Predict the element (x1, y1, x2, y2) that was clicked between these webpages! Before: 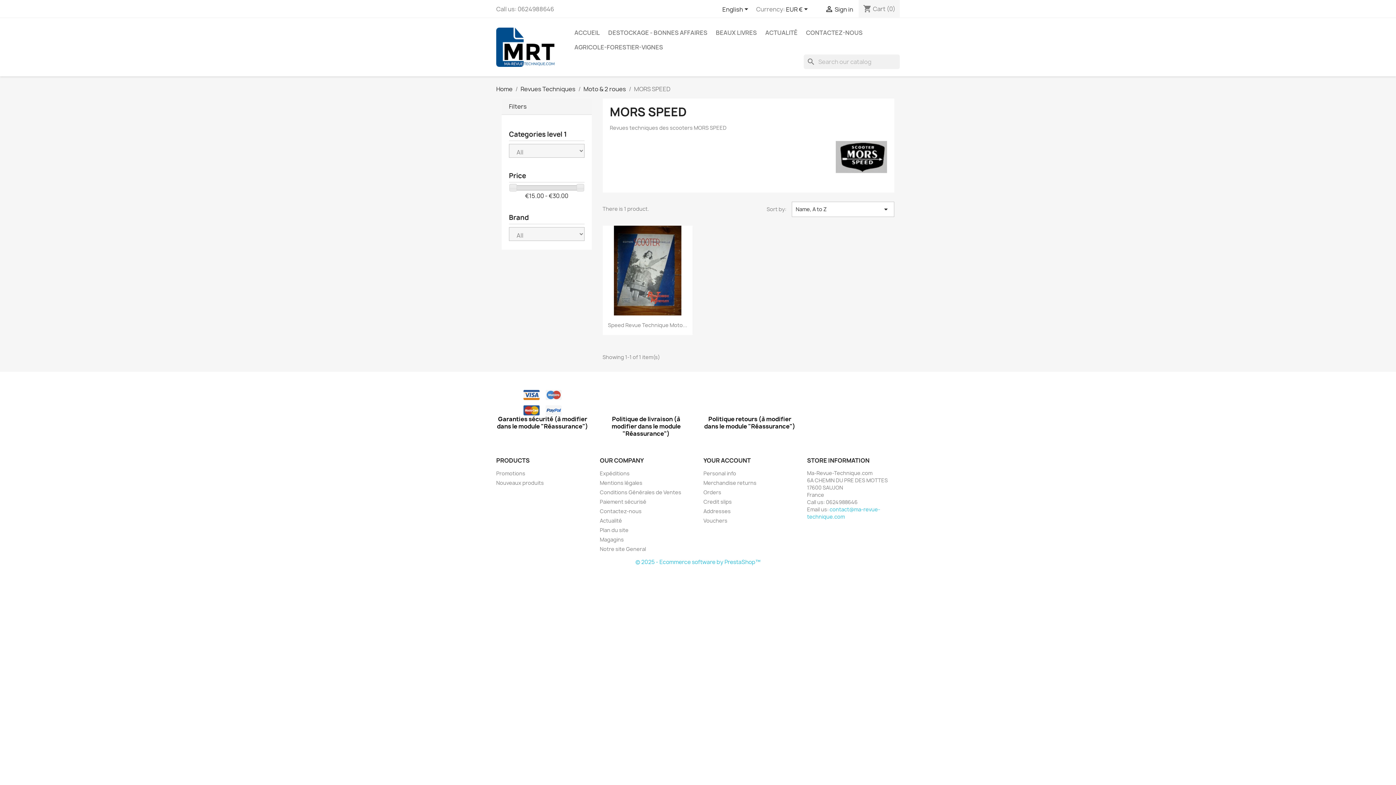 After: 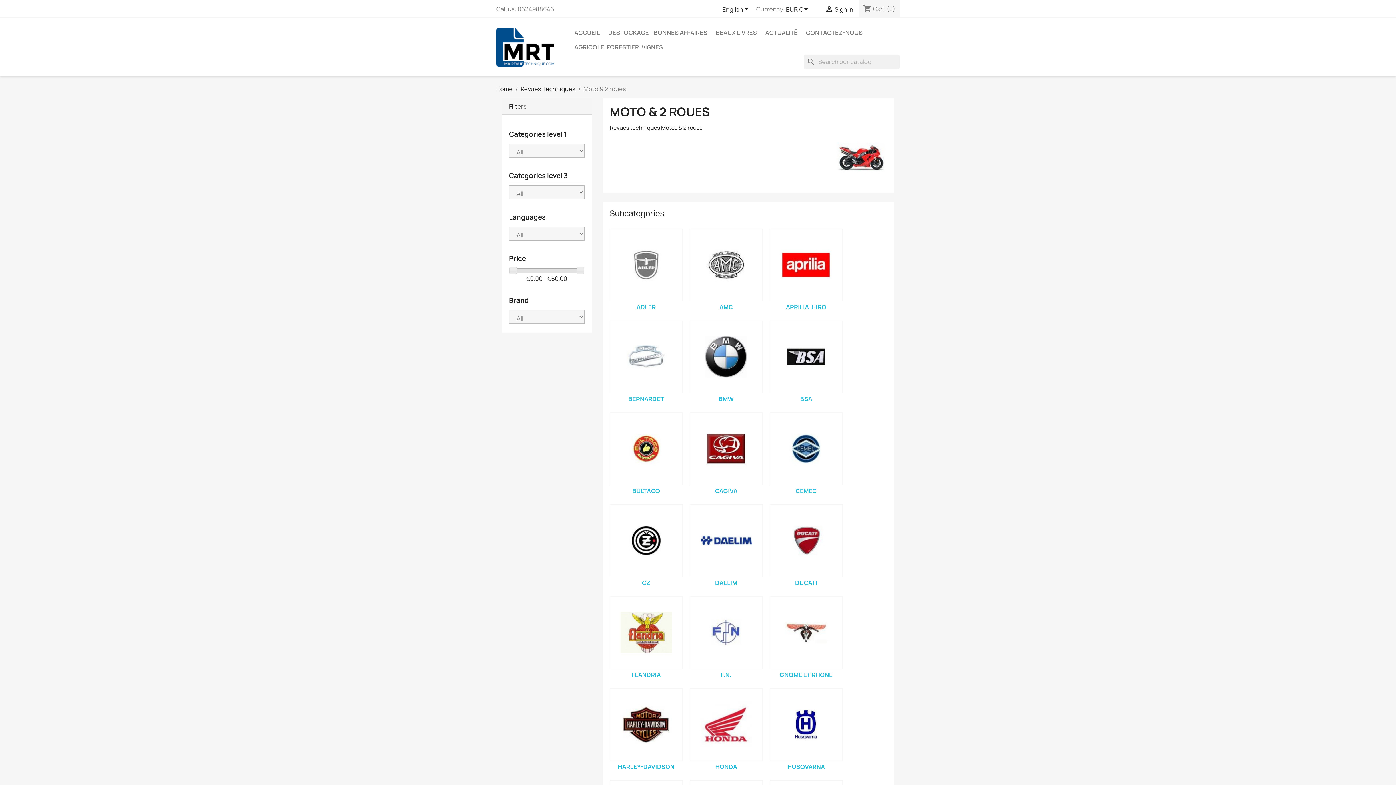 Action: label: Moto & 2 roues bbox: (583, 85, 626, 93)